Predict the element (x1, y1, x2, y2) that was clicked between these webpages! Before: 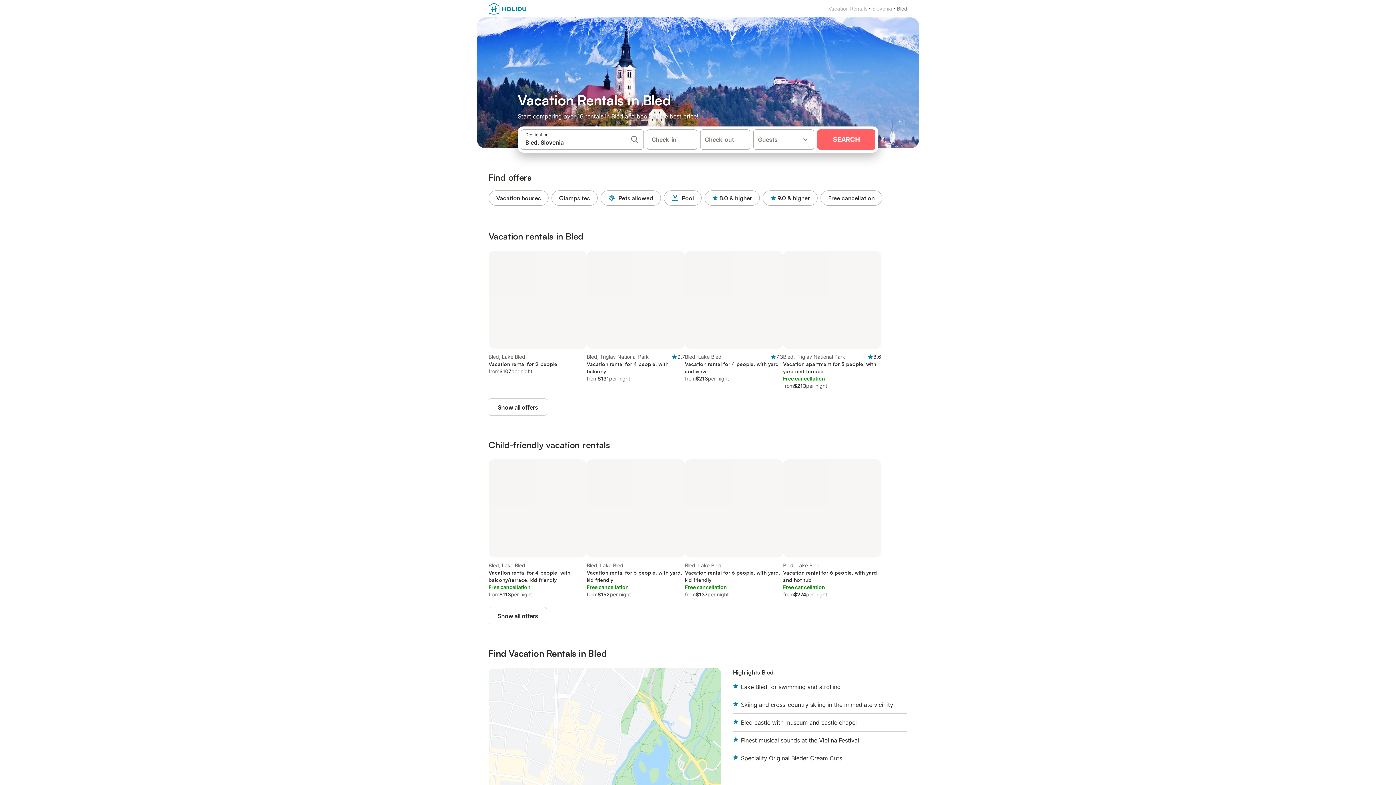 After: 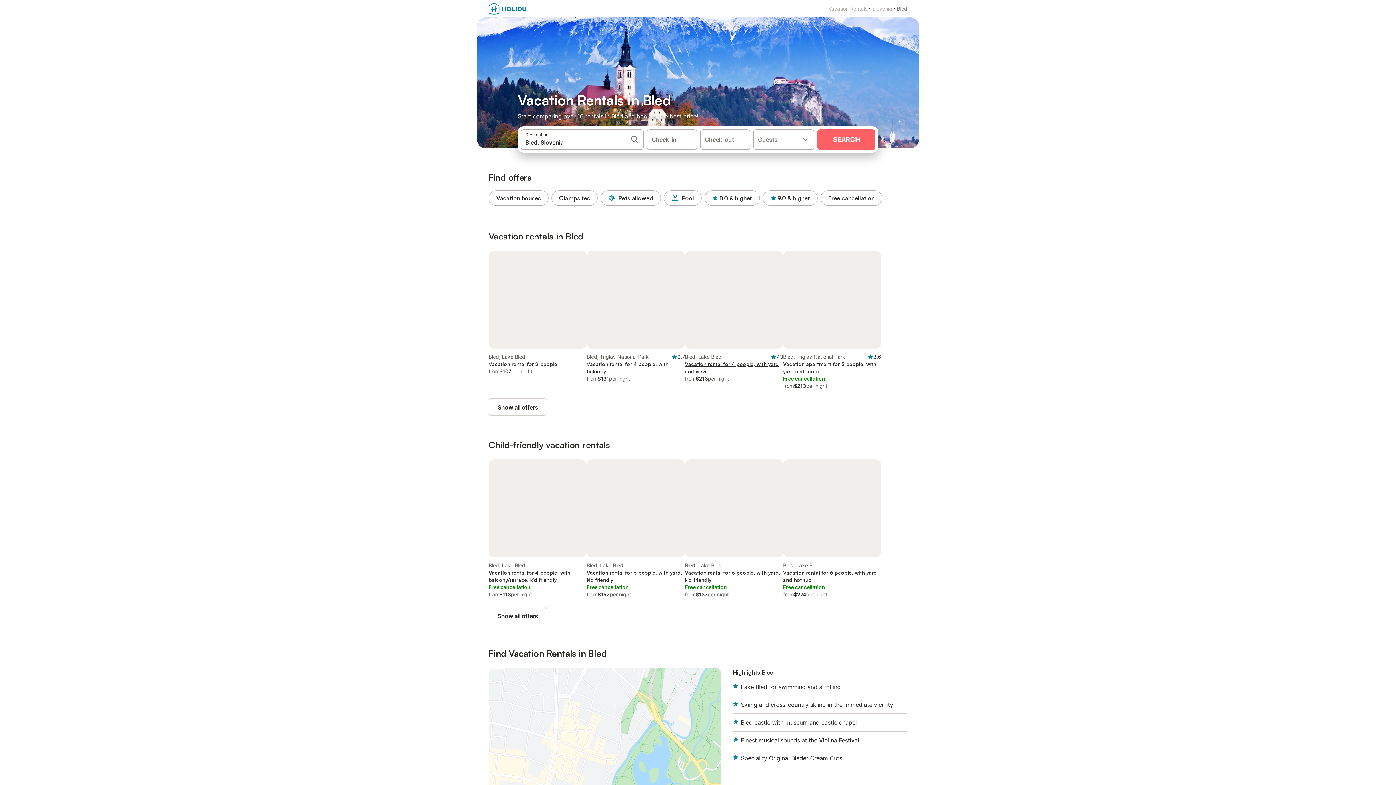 Action: label: Bled, Lake Bled

7.3
Vacation rental for 4 people, with yard and view
from
$213
per night bbox: (685, 250, 783, 389)